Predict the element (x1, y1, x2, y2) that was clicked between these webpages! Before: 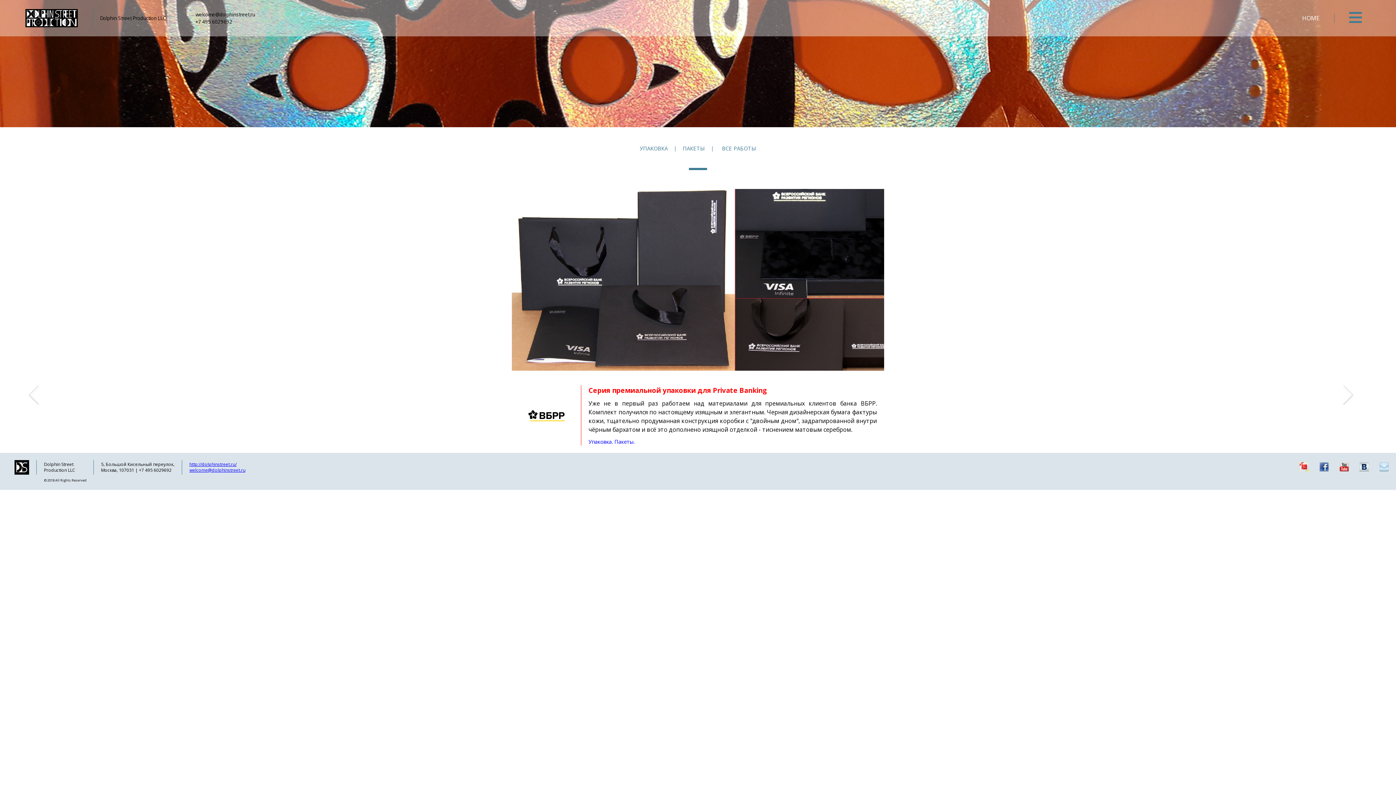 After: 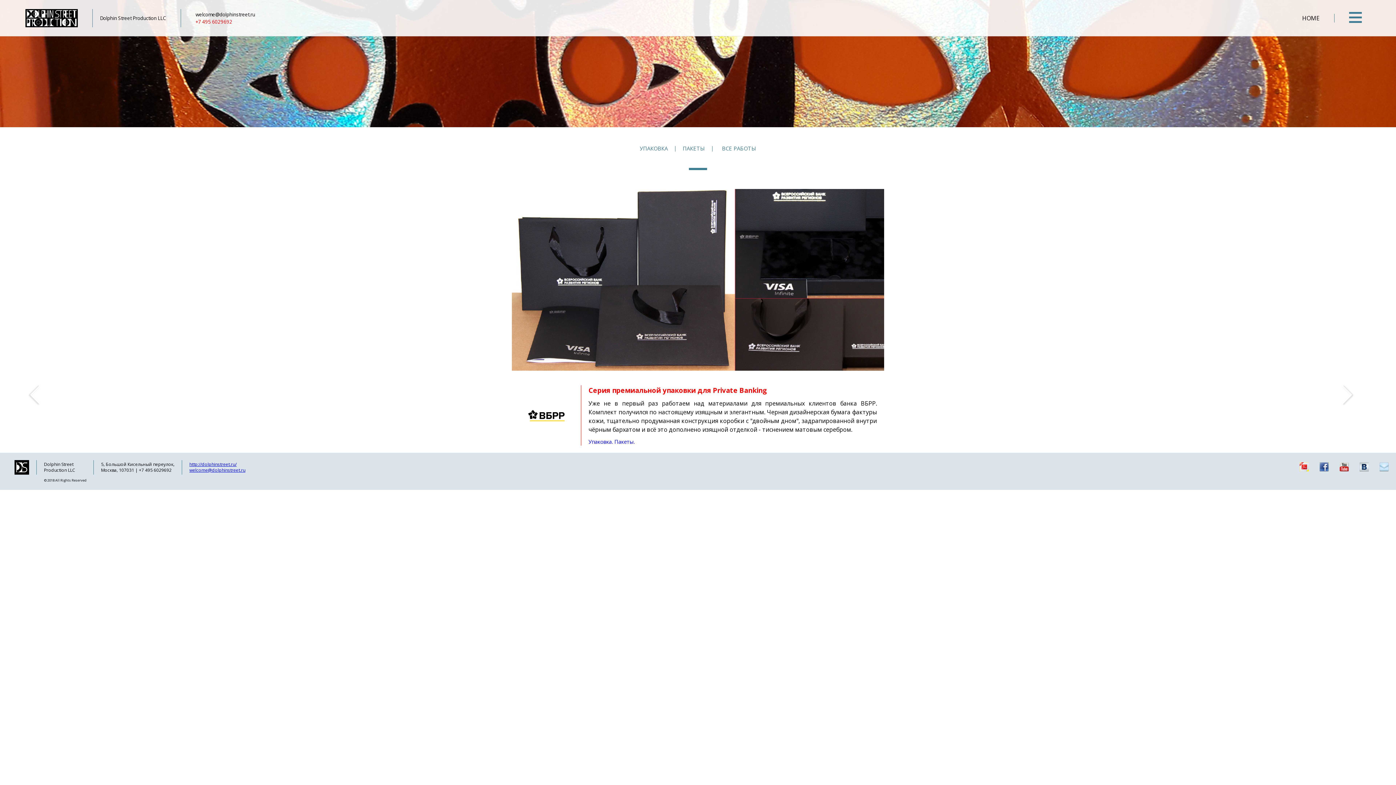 Action: bbox: (195, 18, 232, 25) label: +7 495 6029692